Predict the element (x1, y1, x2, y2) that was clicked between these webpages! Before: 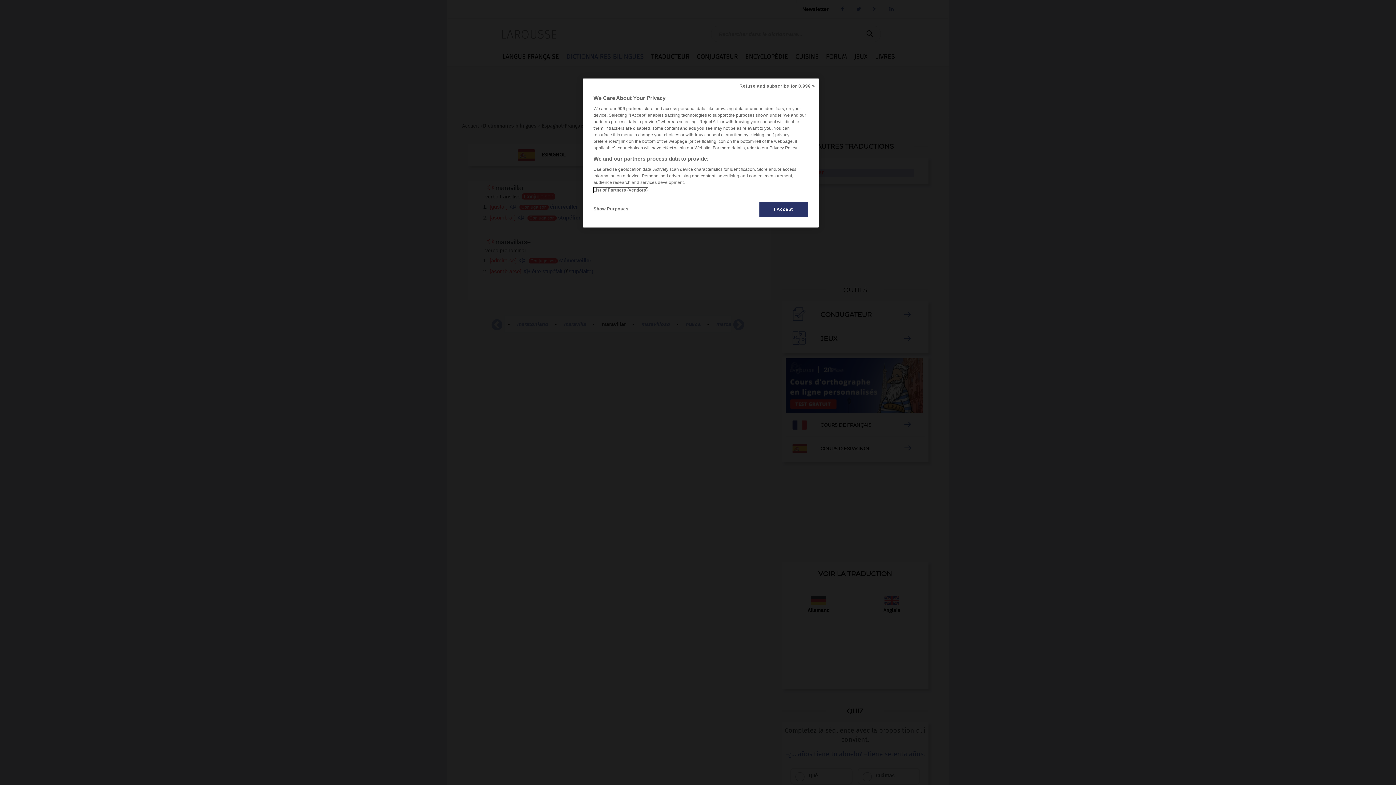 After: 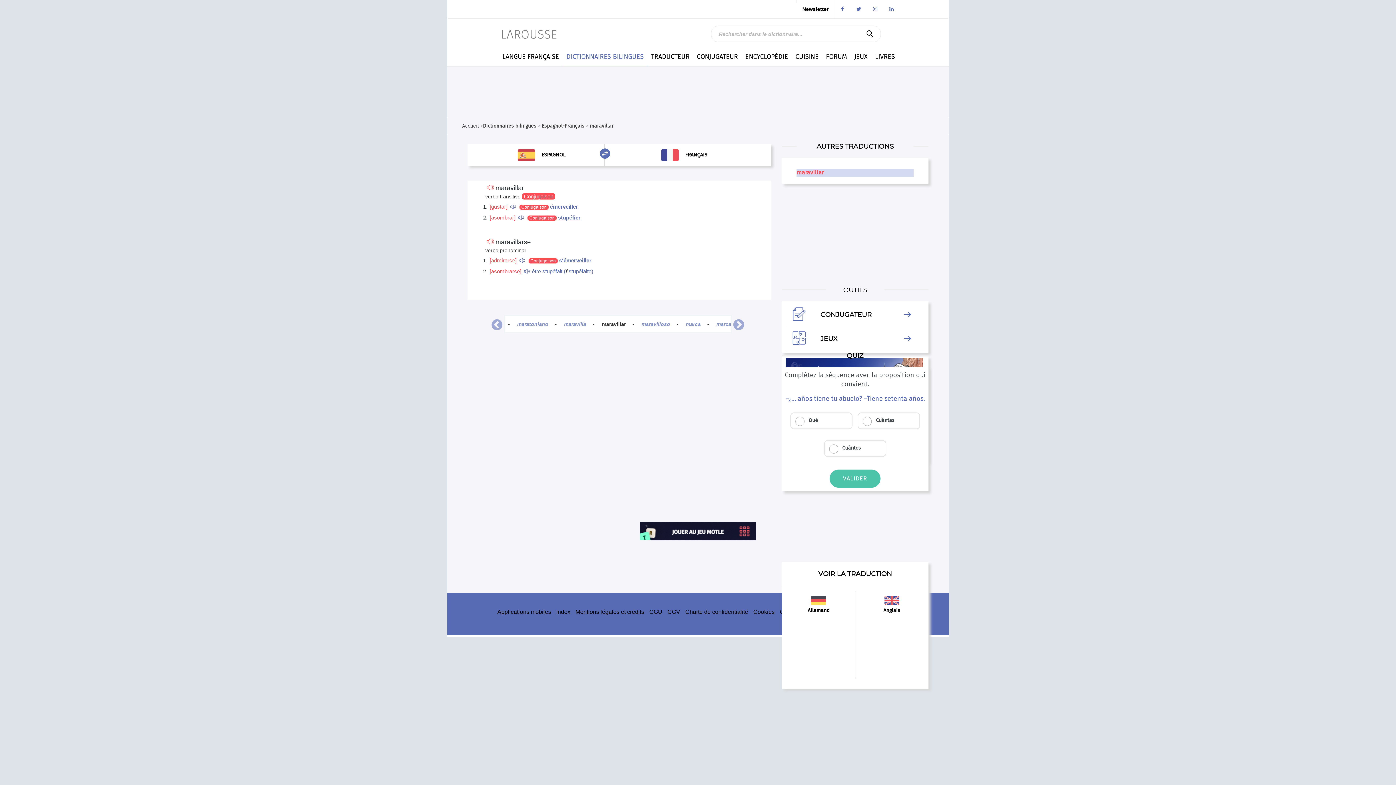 Action: label: I Accept bbox: (759, 201, 808, 217)